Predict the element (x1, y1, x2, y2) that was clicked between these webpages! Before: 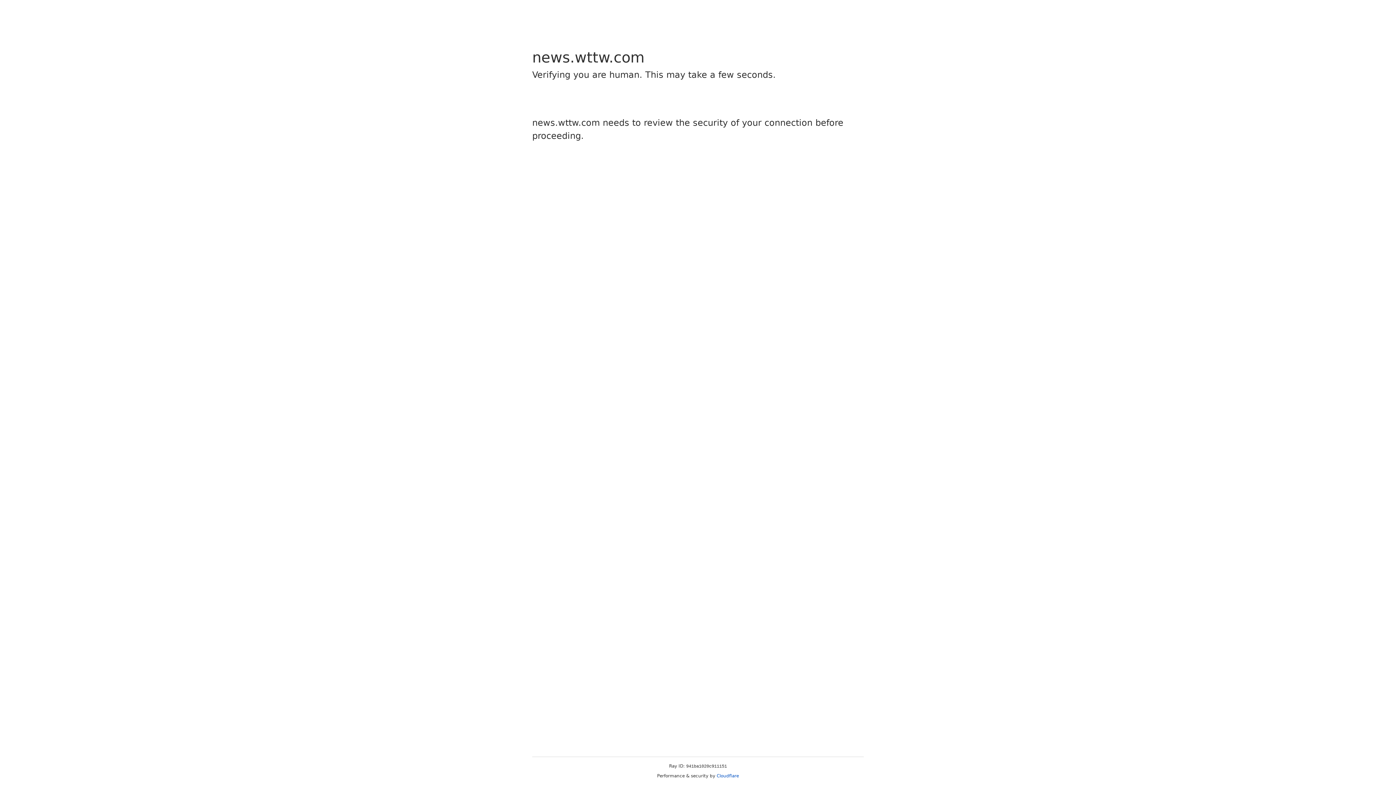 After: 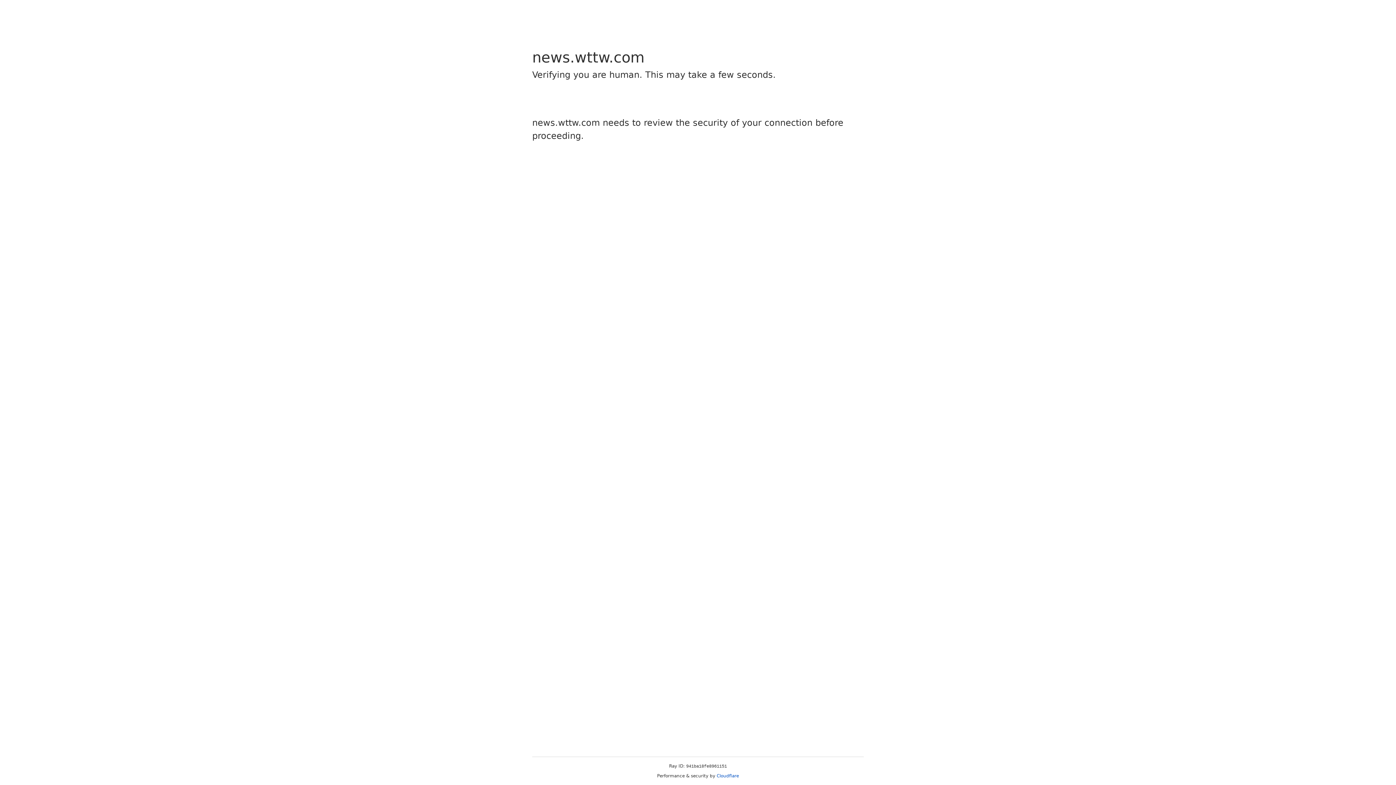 Action: bbox: (716, 773, 739, 778) label: Cloudflare